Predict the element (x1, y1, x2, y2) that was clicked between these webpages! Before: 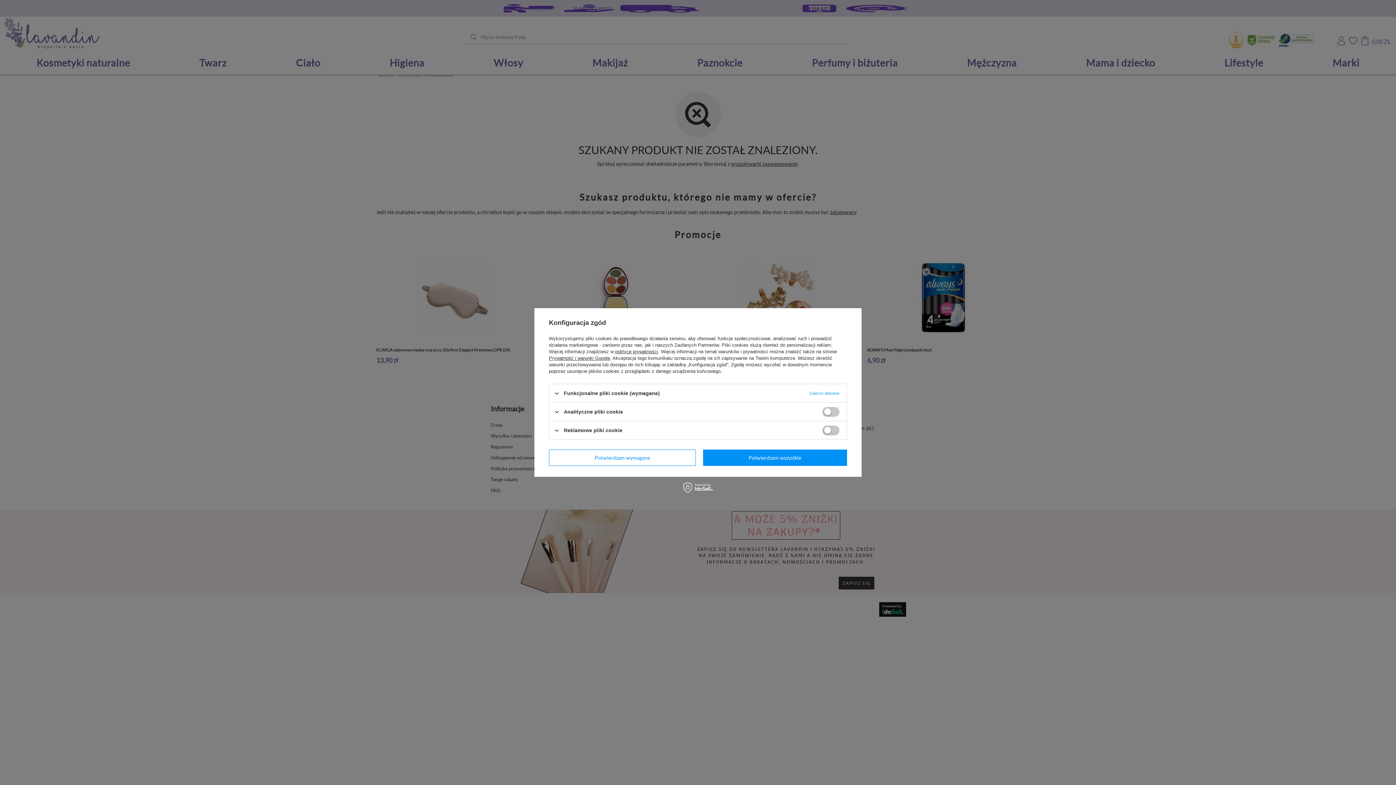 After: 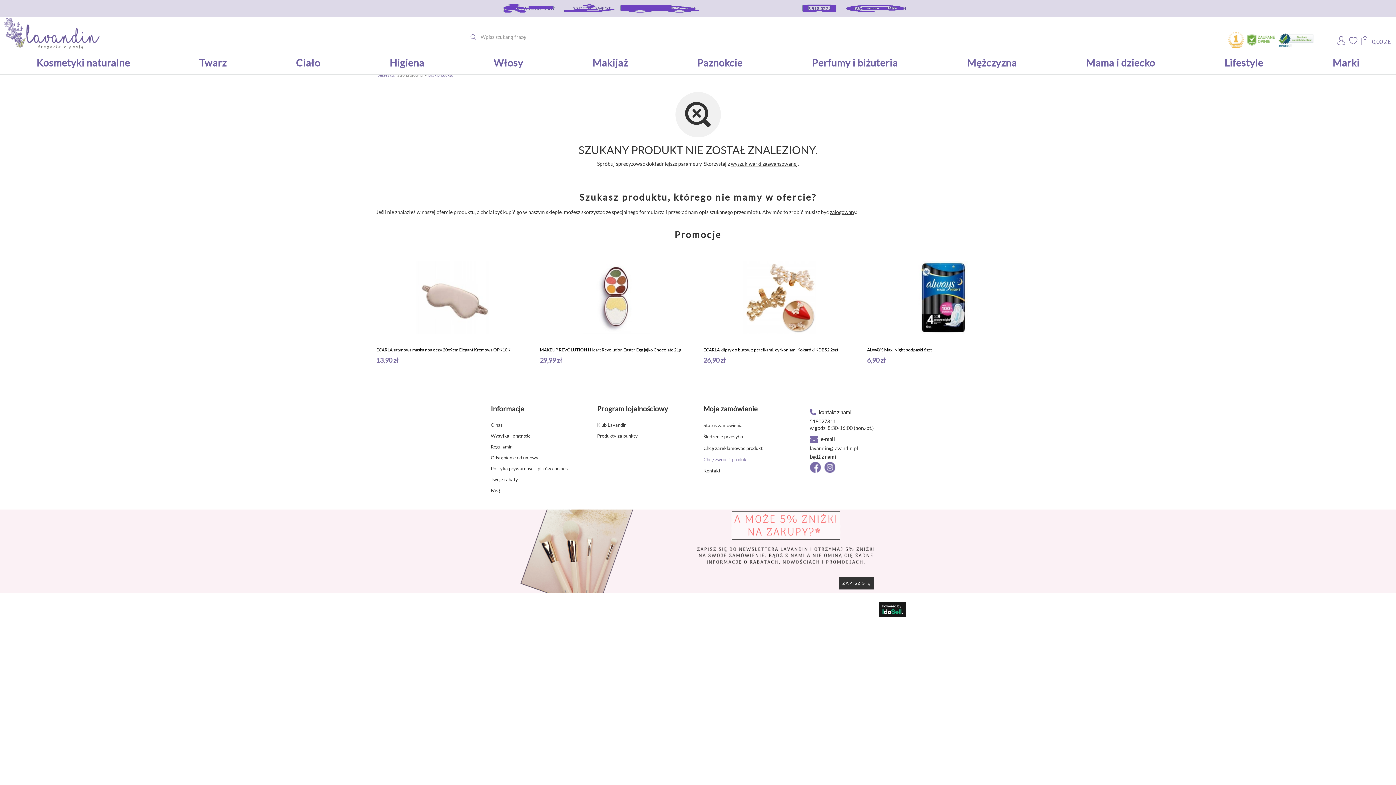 Action: label: Potwierdzam wszystkie bbox: (703, 449, 847, 466)